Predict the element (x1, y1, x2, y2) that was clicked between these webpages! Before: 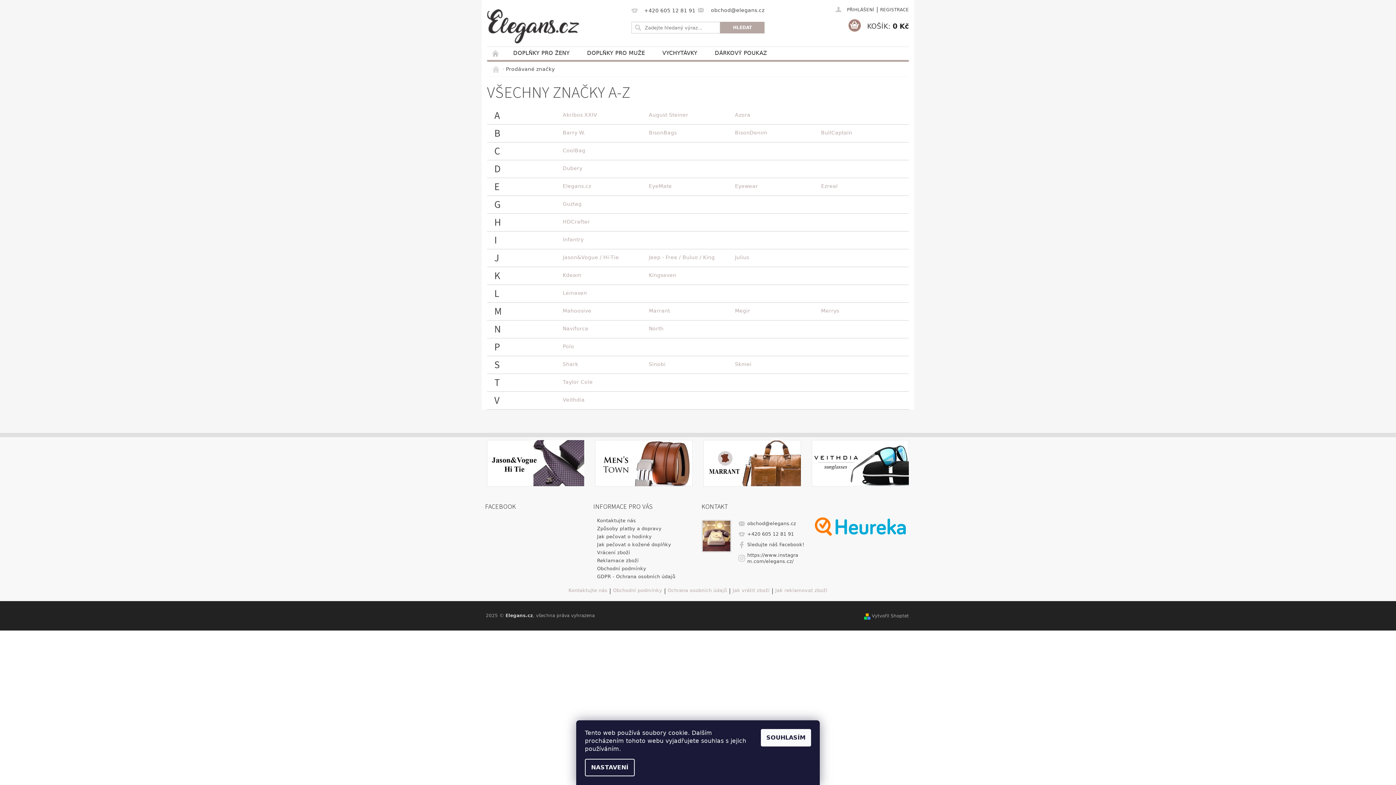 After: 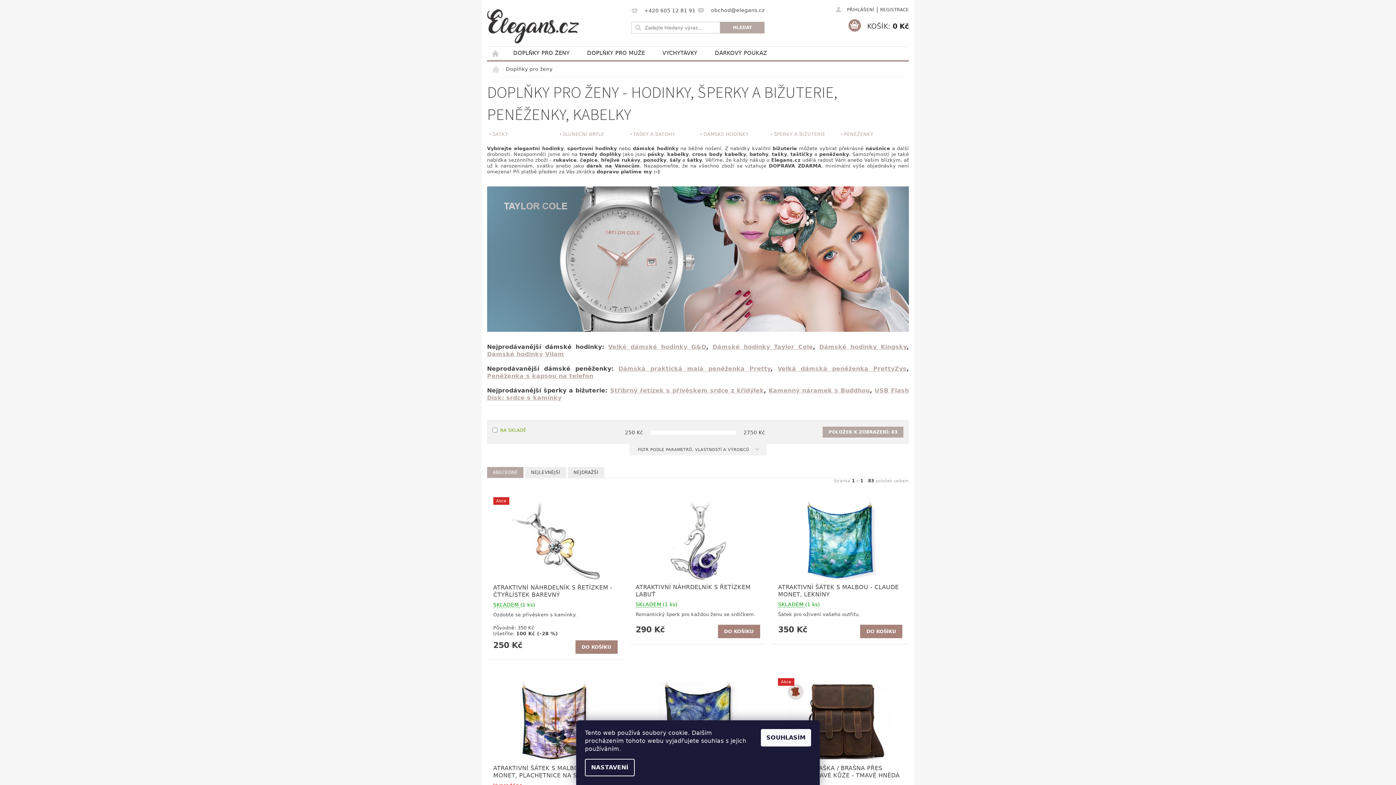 Action: label: DOPLŇKY PRO ŽENY bbox: (504, 46, 578, 59)